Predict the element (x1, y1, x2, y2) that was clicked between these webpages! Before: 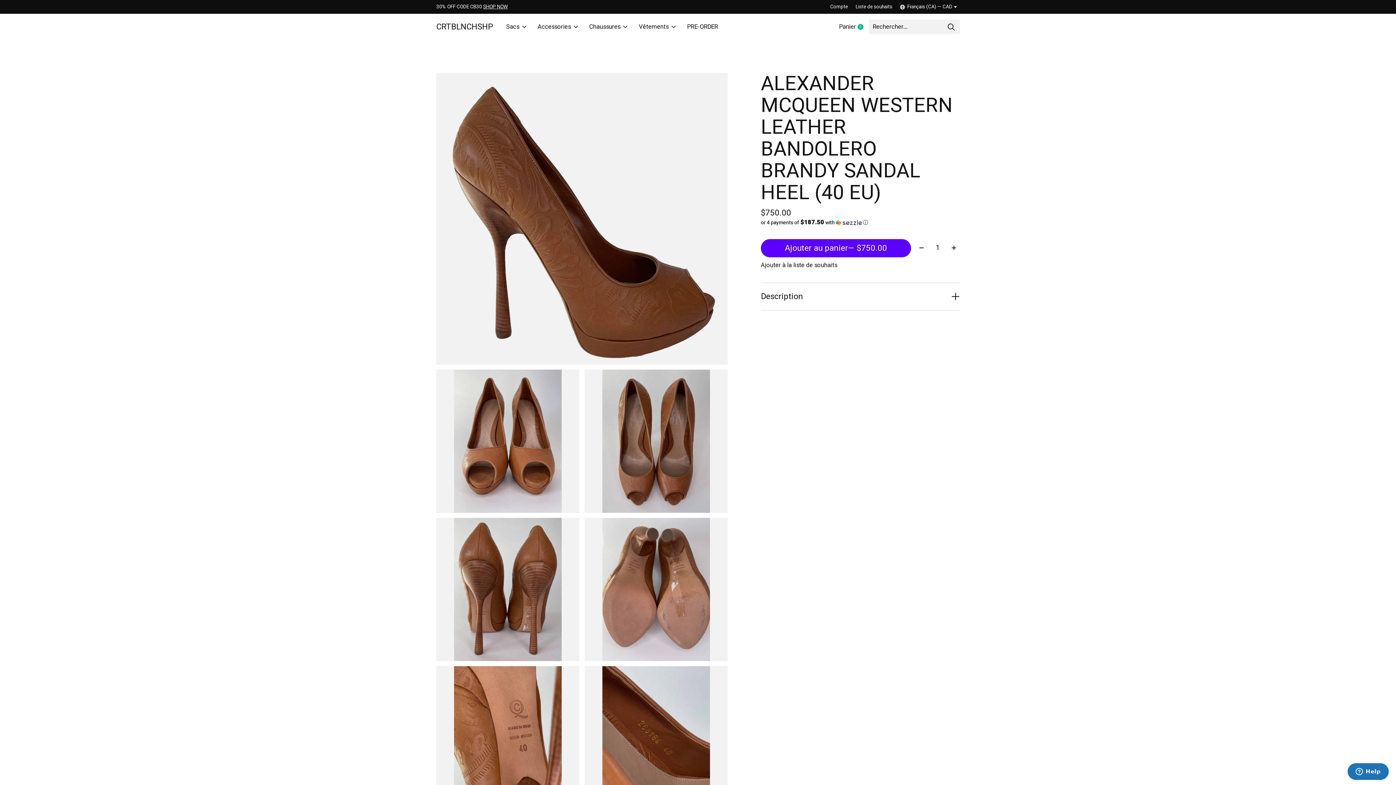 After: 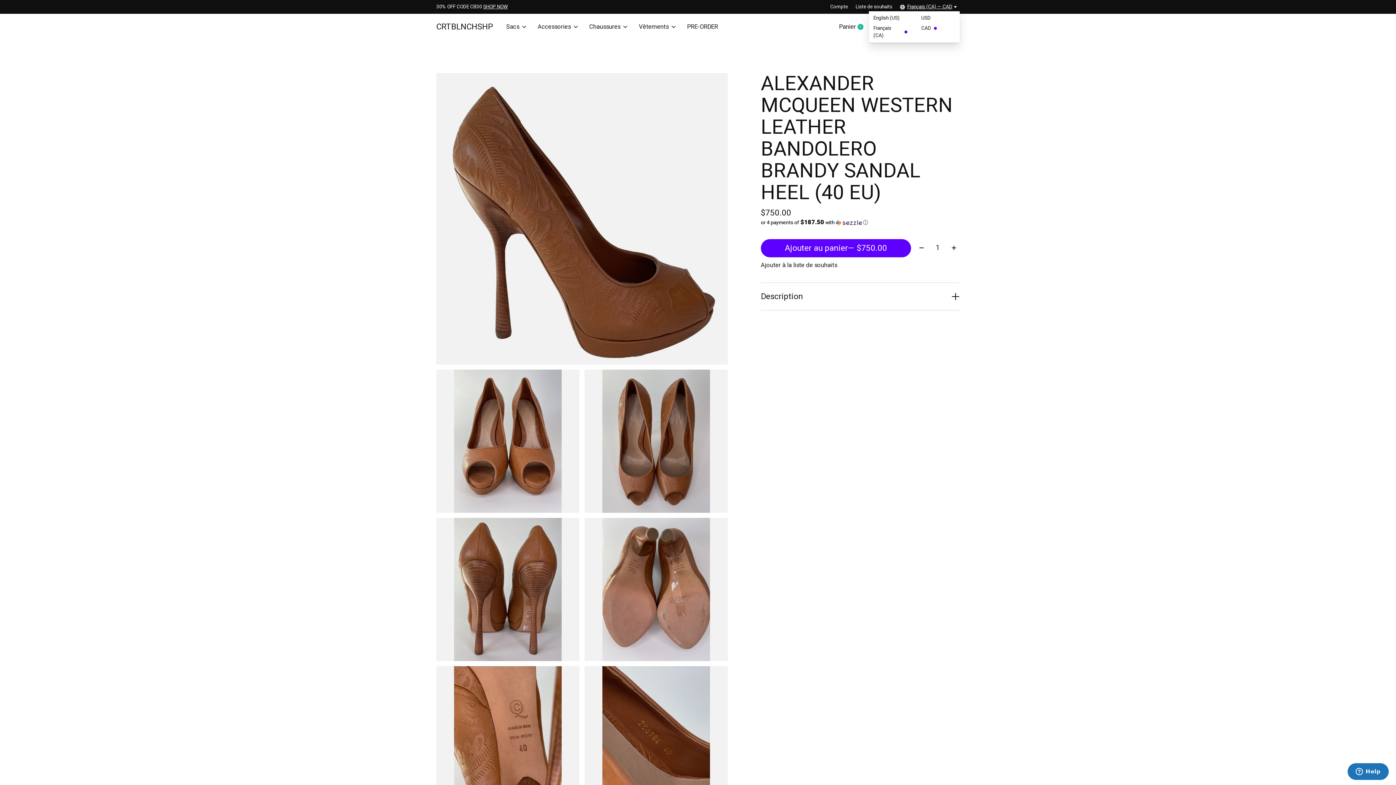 Action: bbox: (897, 2, 960, 11) label: Français (CA) — CAD